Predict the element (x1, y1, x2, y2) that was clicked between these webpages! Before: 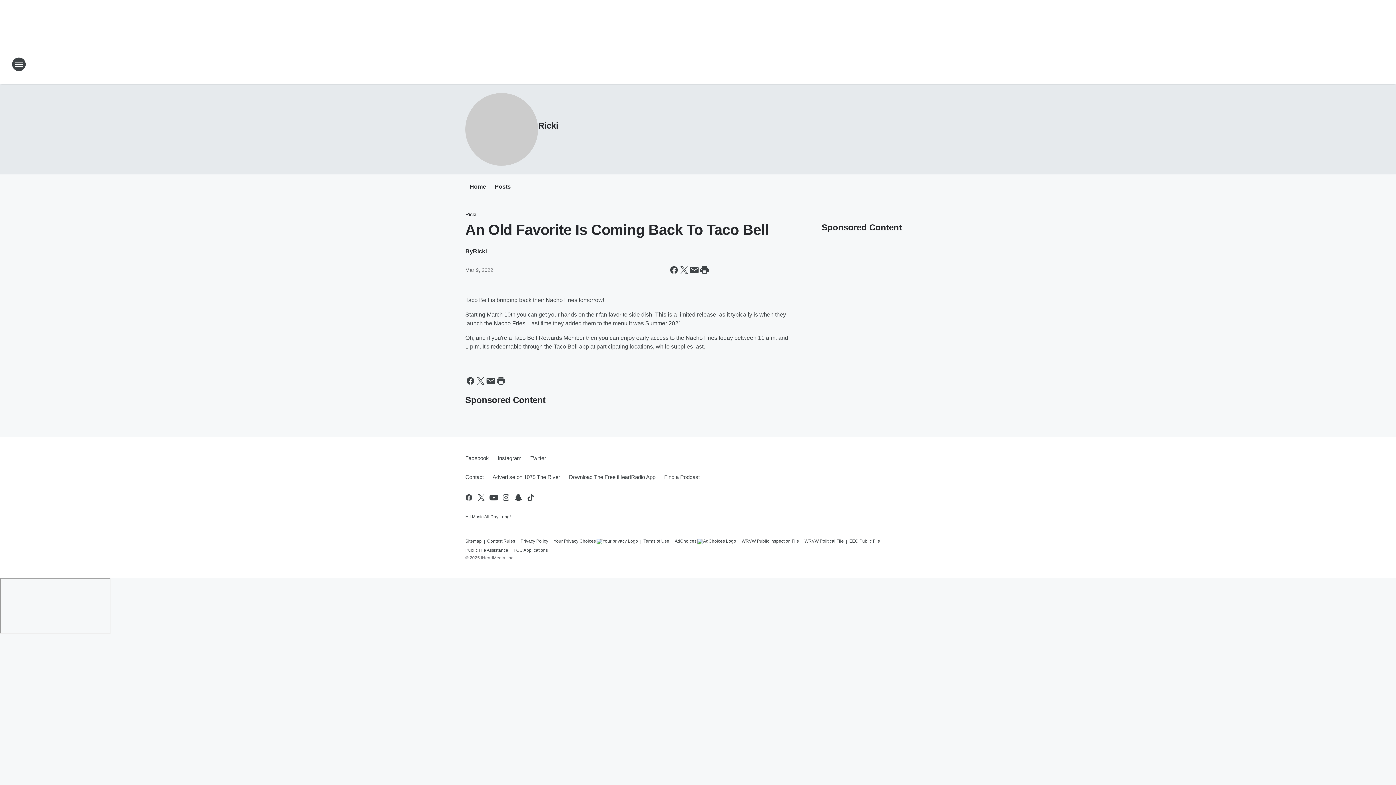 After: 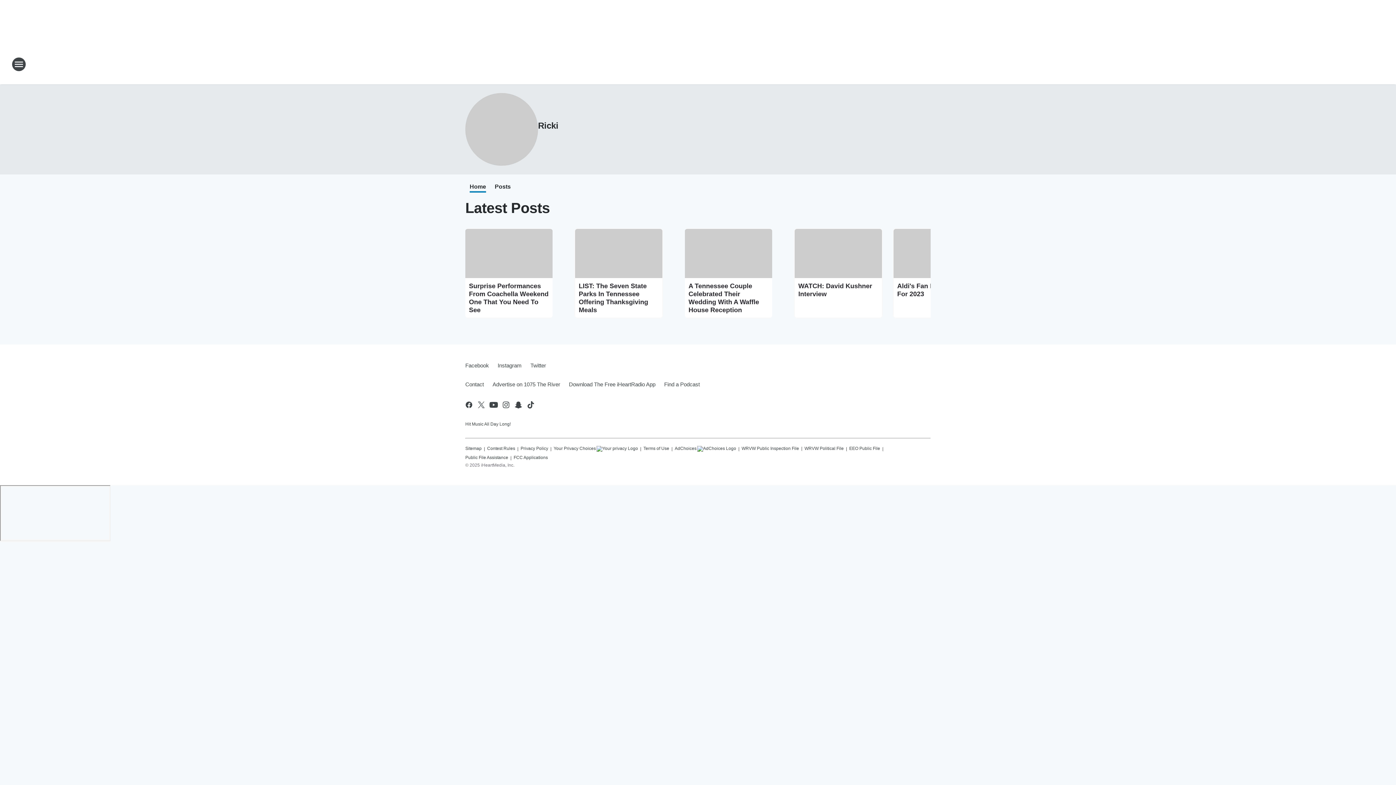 Action: label: Home bbox: (469, 183, 486, 191)